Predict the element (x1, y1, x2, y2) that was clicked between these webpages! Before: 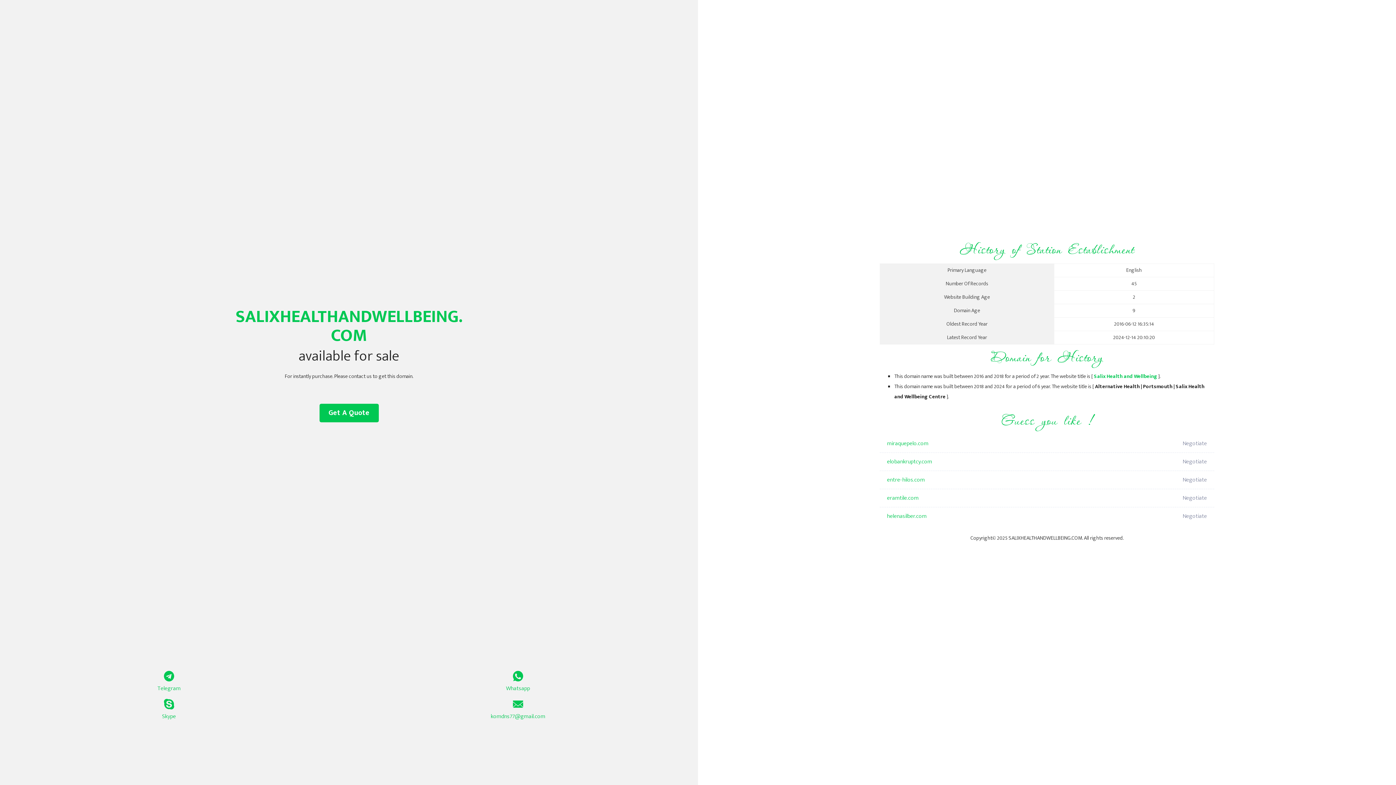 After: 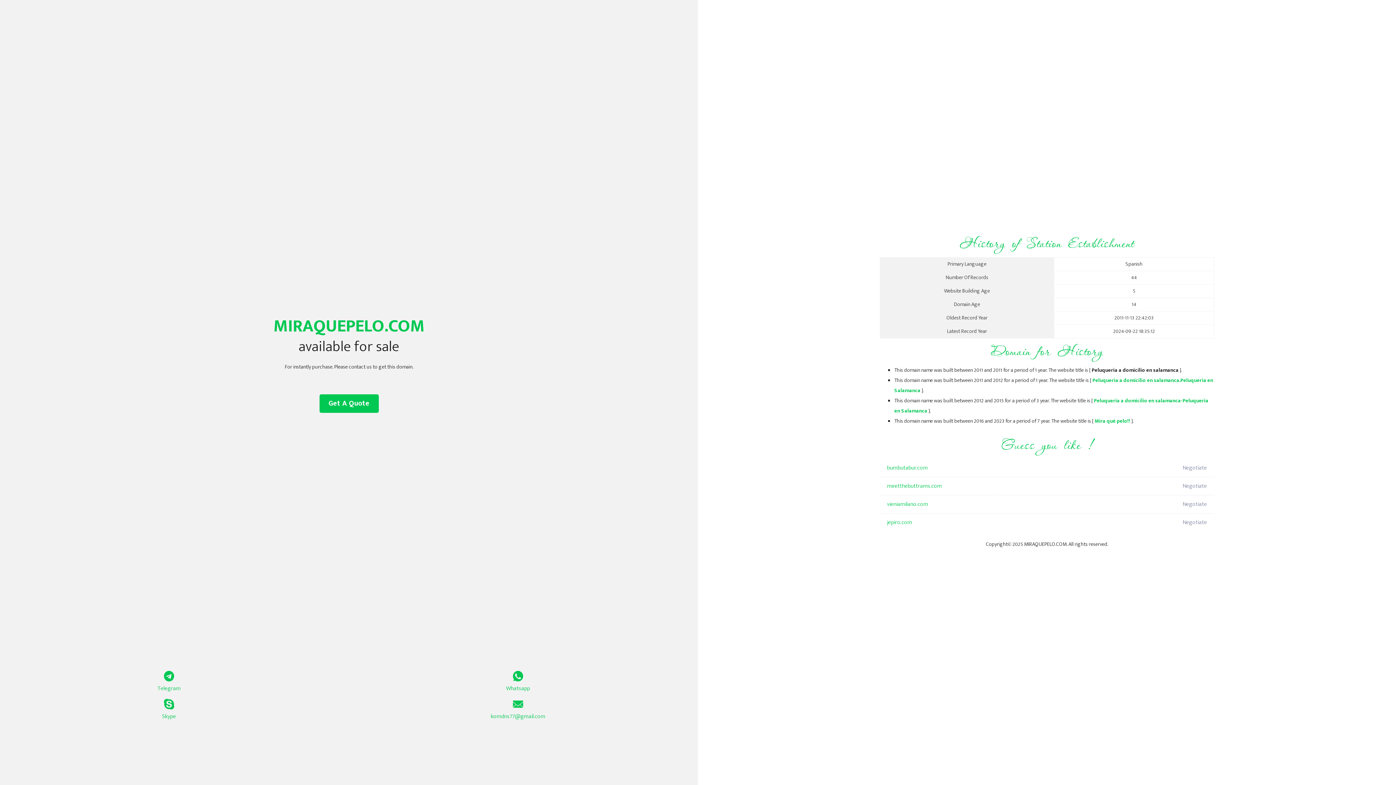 Action: label: miraquepelo.com bbox: (887, 434, 1098, 453)